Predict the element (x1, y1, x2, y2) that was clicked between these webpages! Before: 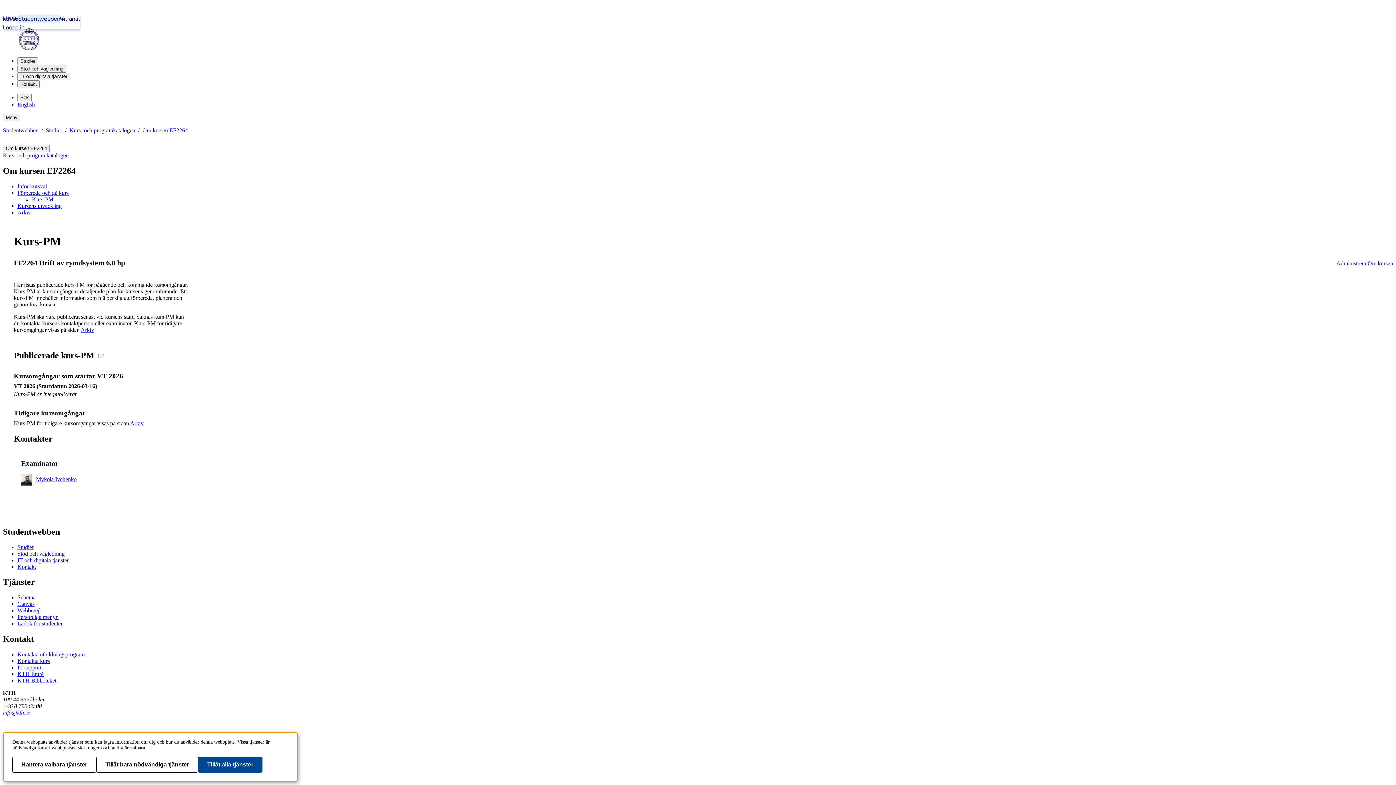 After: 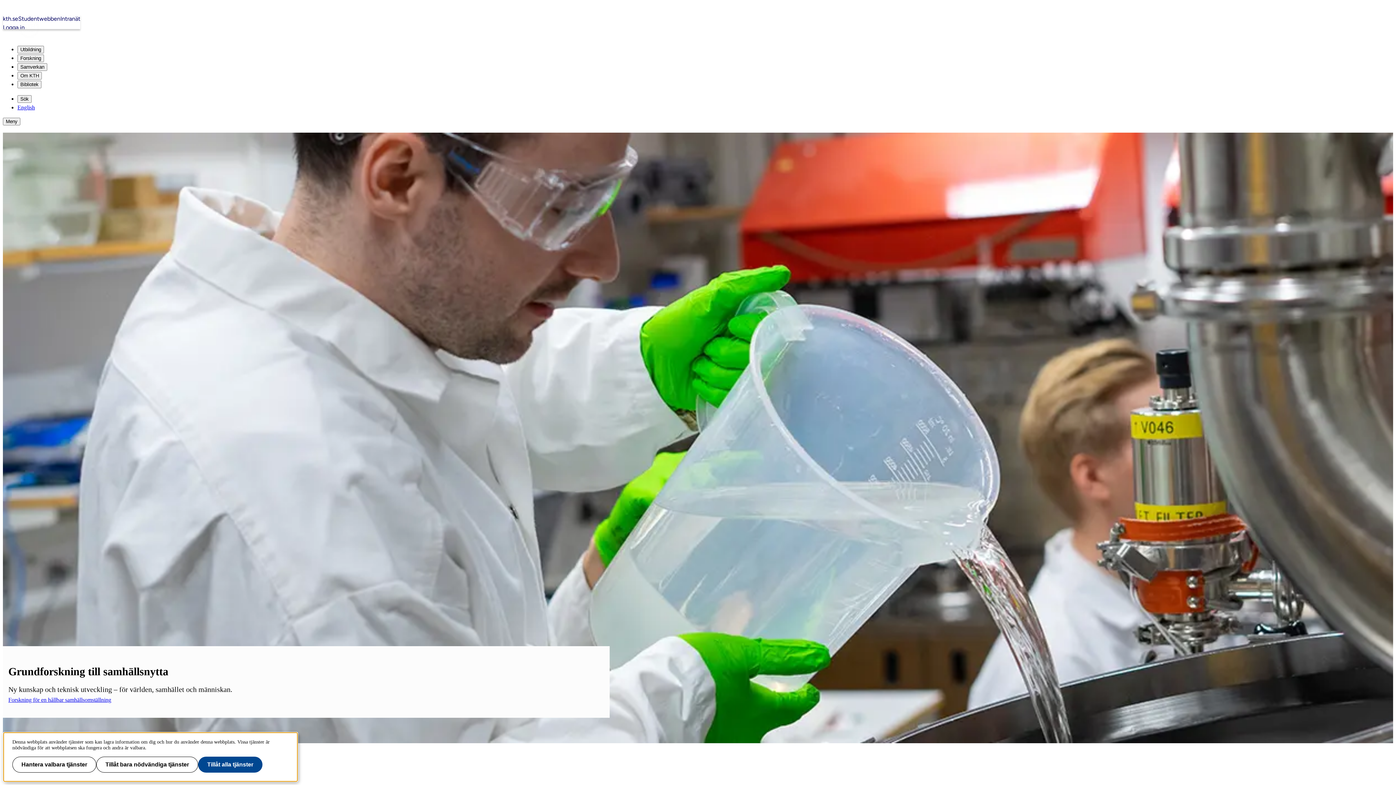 Action: bbox: (2, 14, 18, 23) label: kth.se